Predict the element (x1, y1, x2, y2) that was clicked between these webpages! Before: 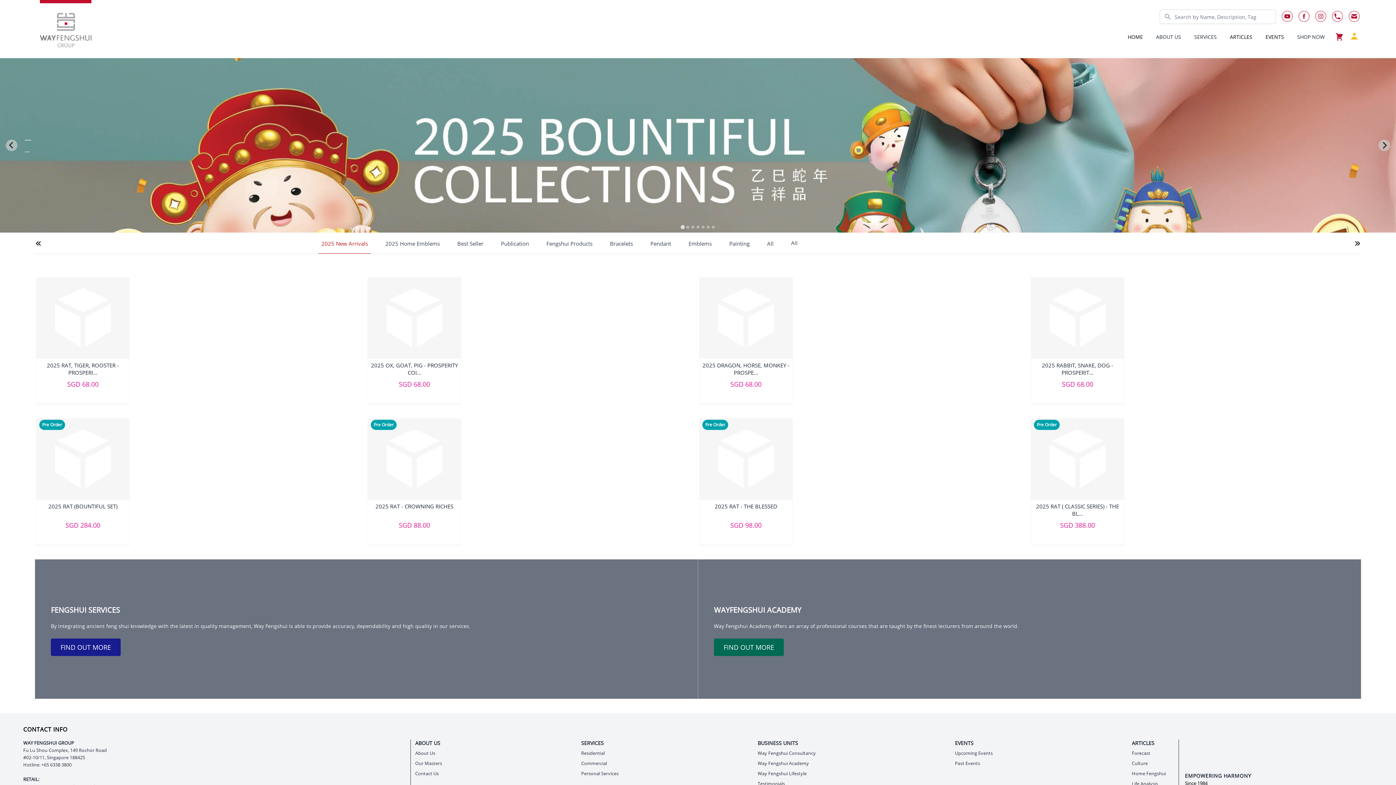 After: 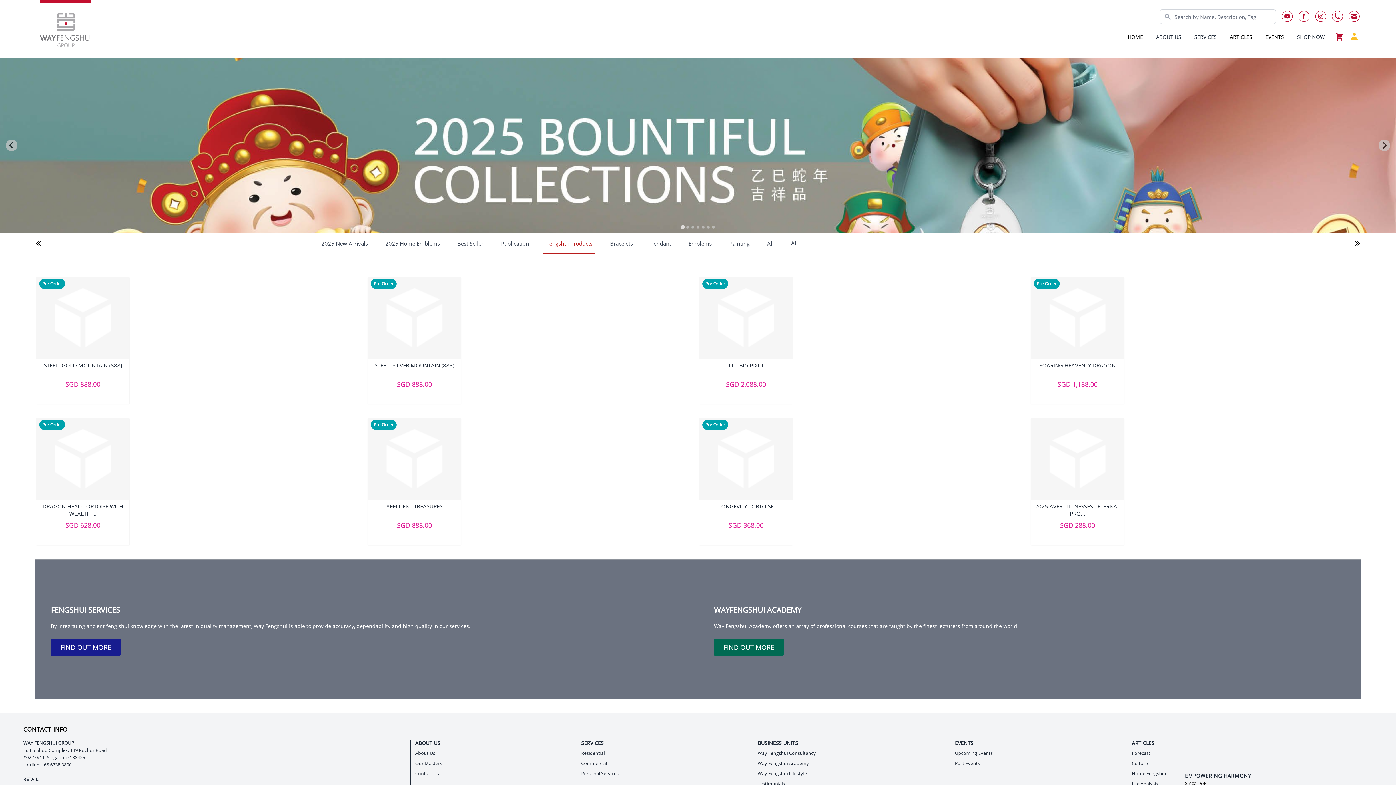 Action: label: Fengshui Products bbox: (543, 240, 595, 254)